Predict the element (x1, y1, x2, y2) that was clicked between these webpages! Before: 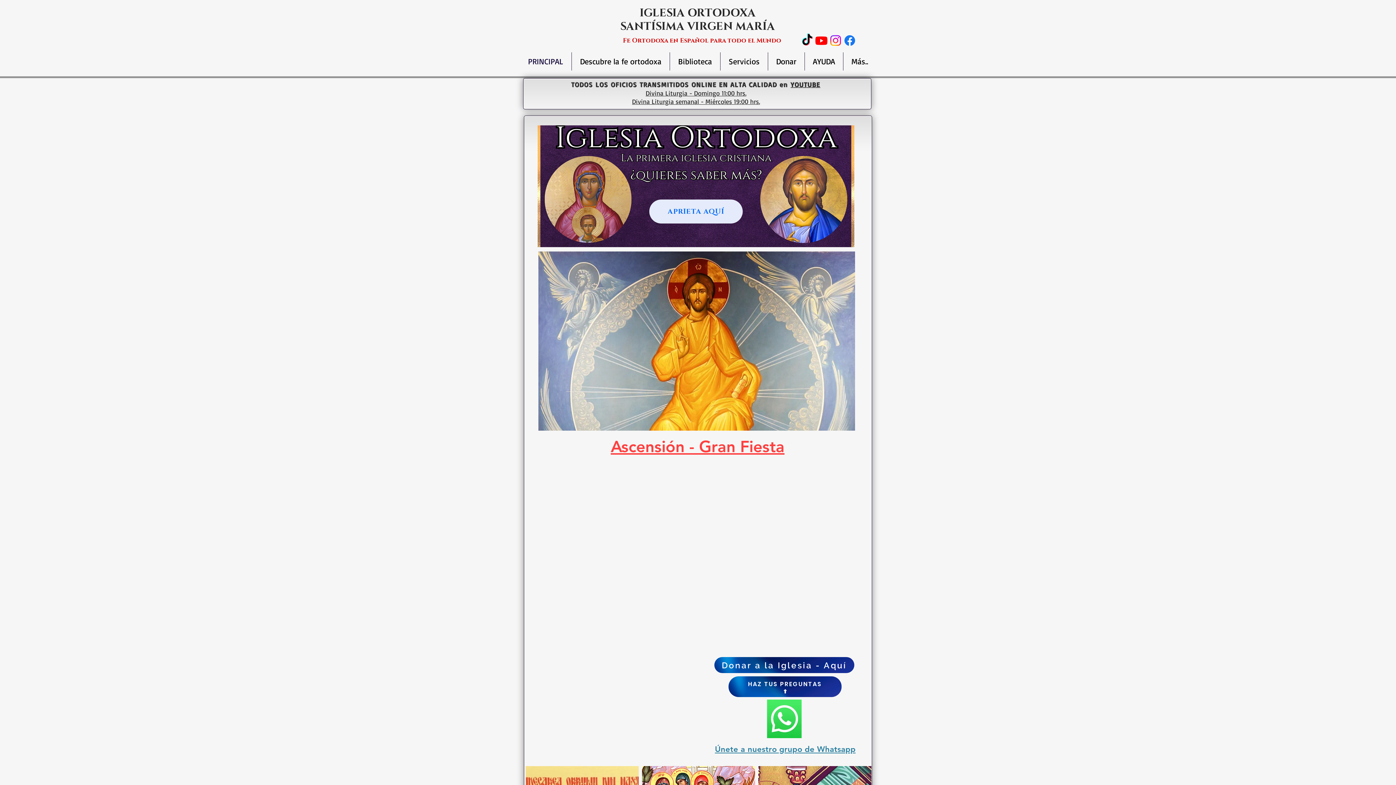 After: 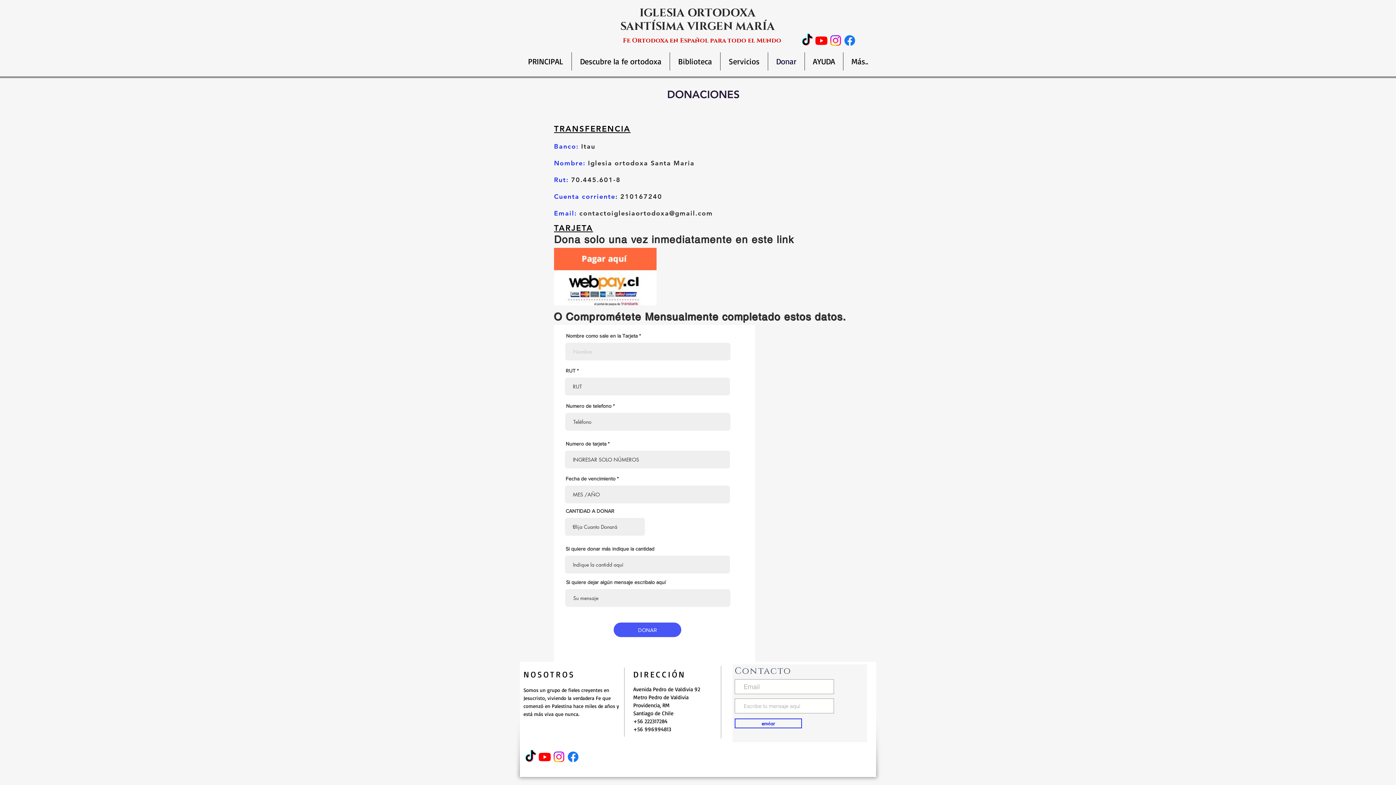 Action: bbox: (714, 657, 854, 673) label: Donar a la Iglesia - Aquí 